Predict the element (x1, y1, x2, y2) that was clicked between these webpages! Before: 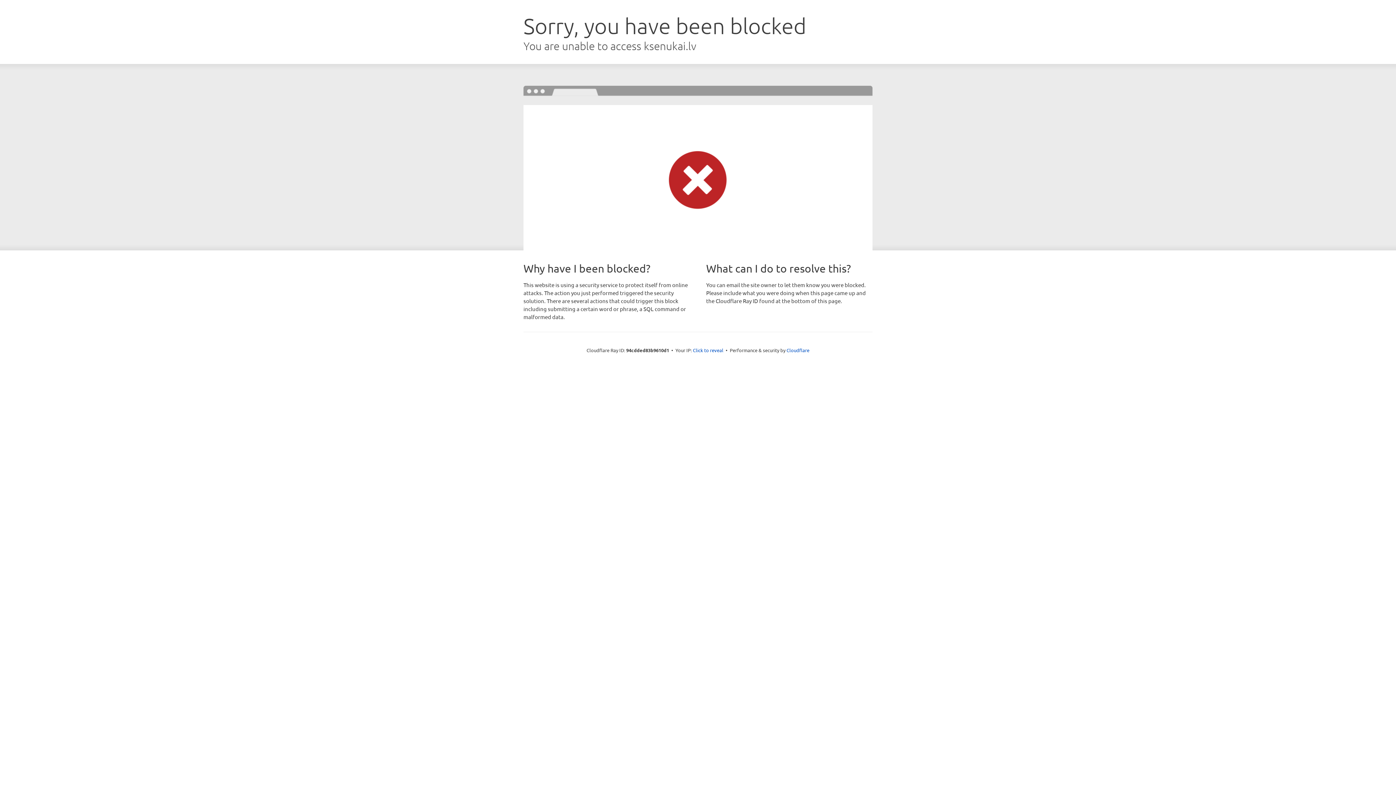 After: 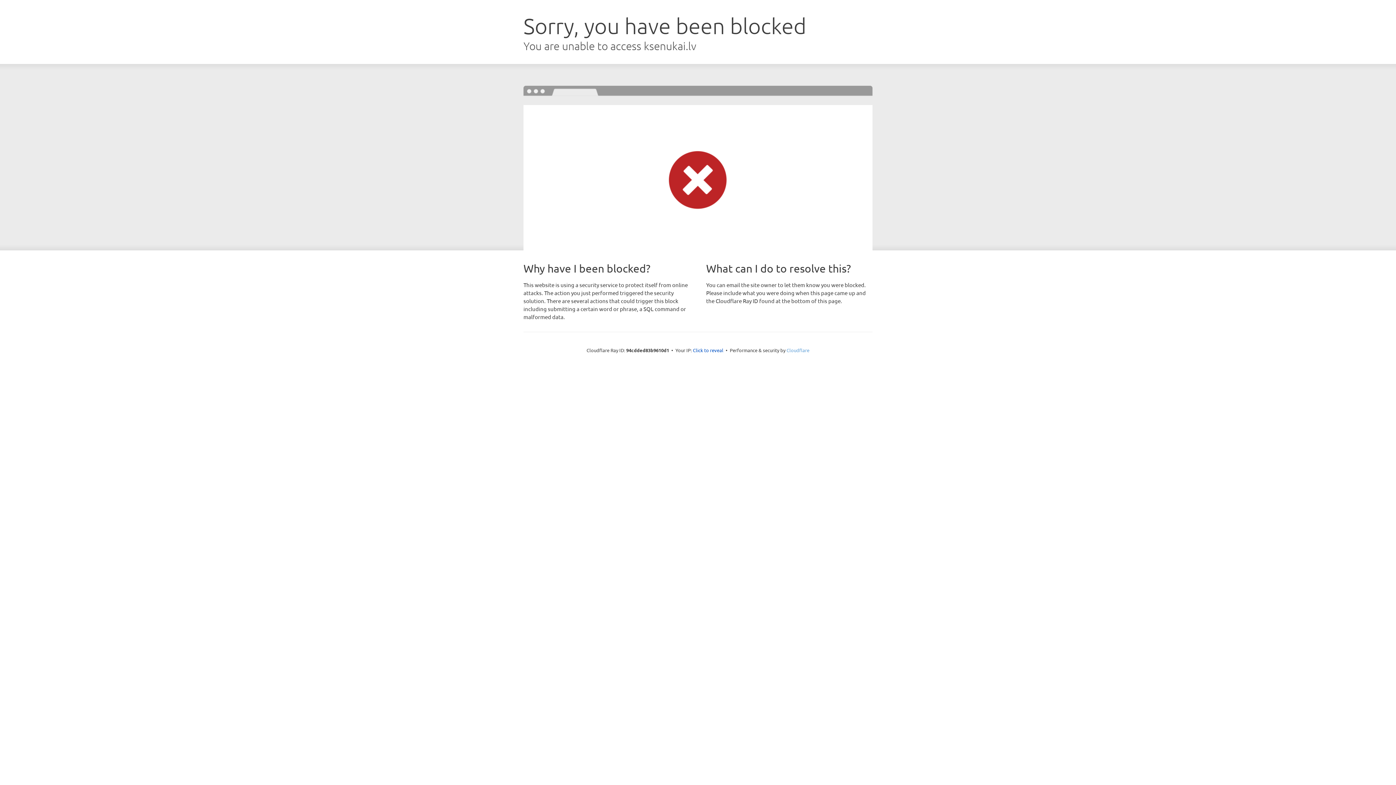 Action: label: Cloudflare bbox: (786, 347, 809, 353)